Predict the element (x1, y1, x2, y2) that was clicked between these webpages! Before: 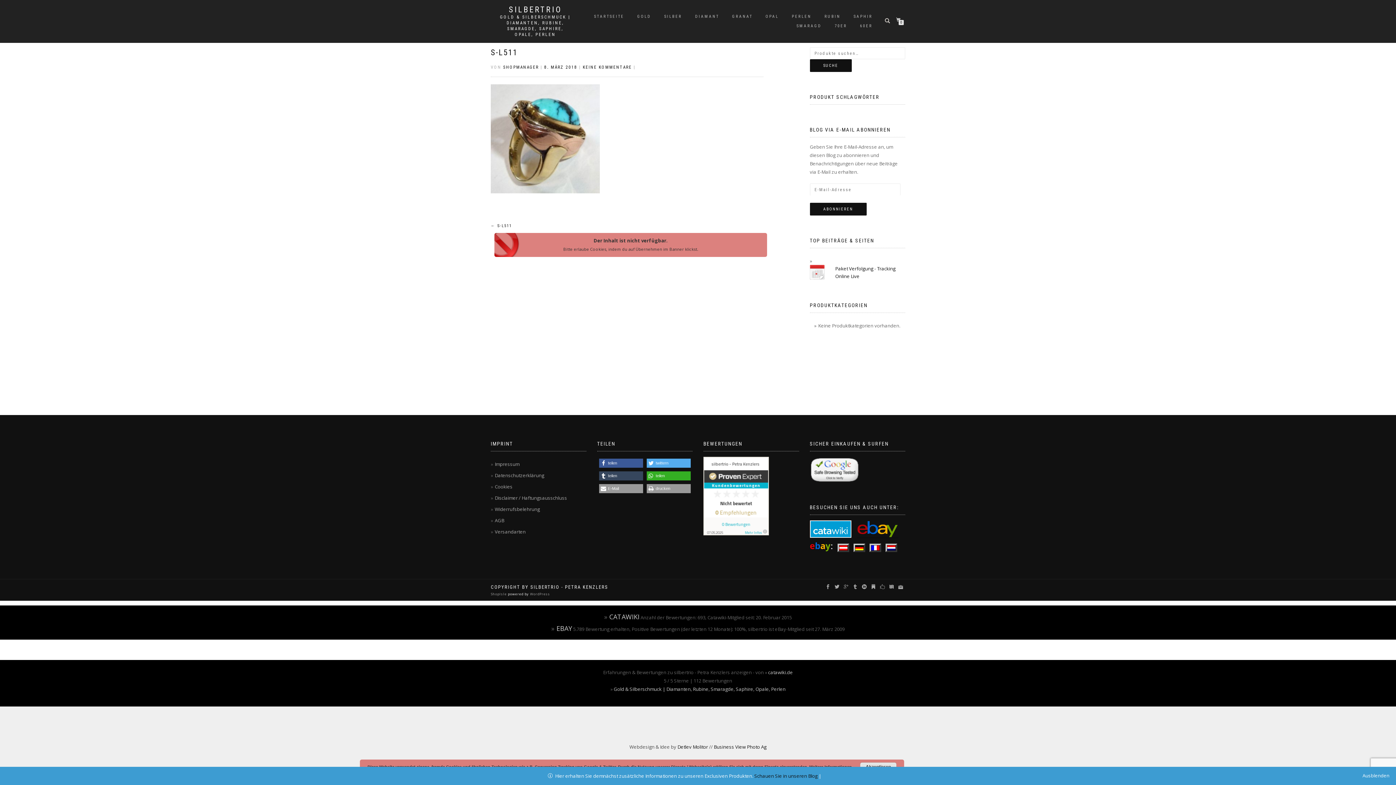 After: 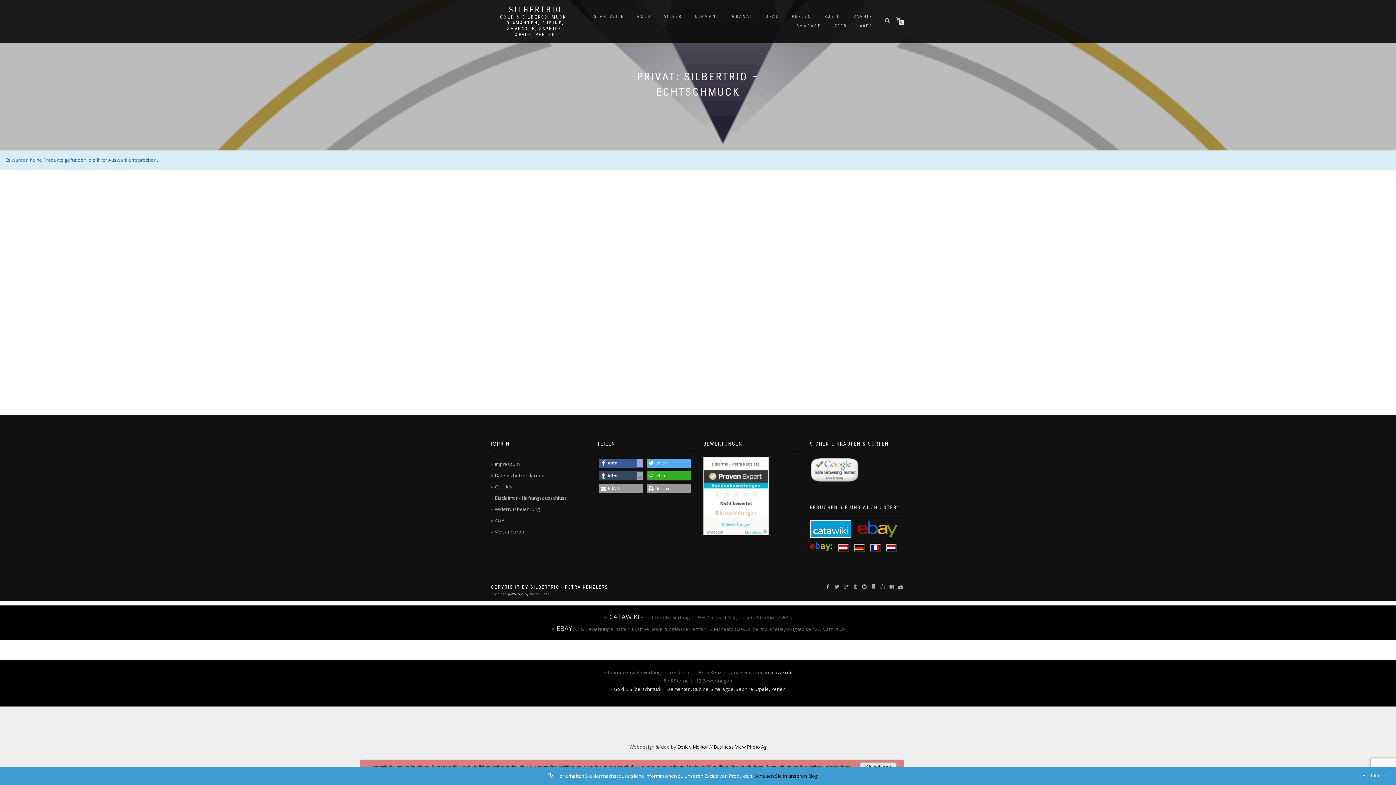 Action: label: Gold & Silberschmuck | Diamanten, Rubine, Smaragde, Saphire, Opale, Perlen bbox: (613, 686, 785, 692)